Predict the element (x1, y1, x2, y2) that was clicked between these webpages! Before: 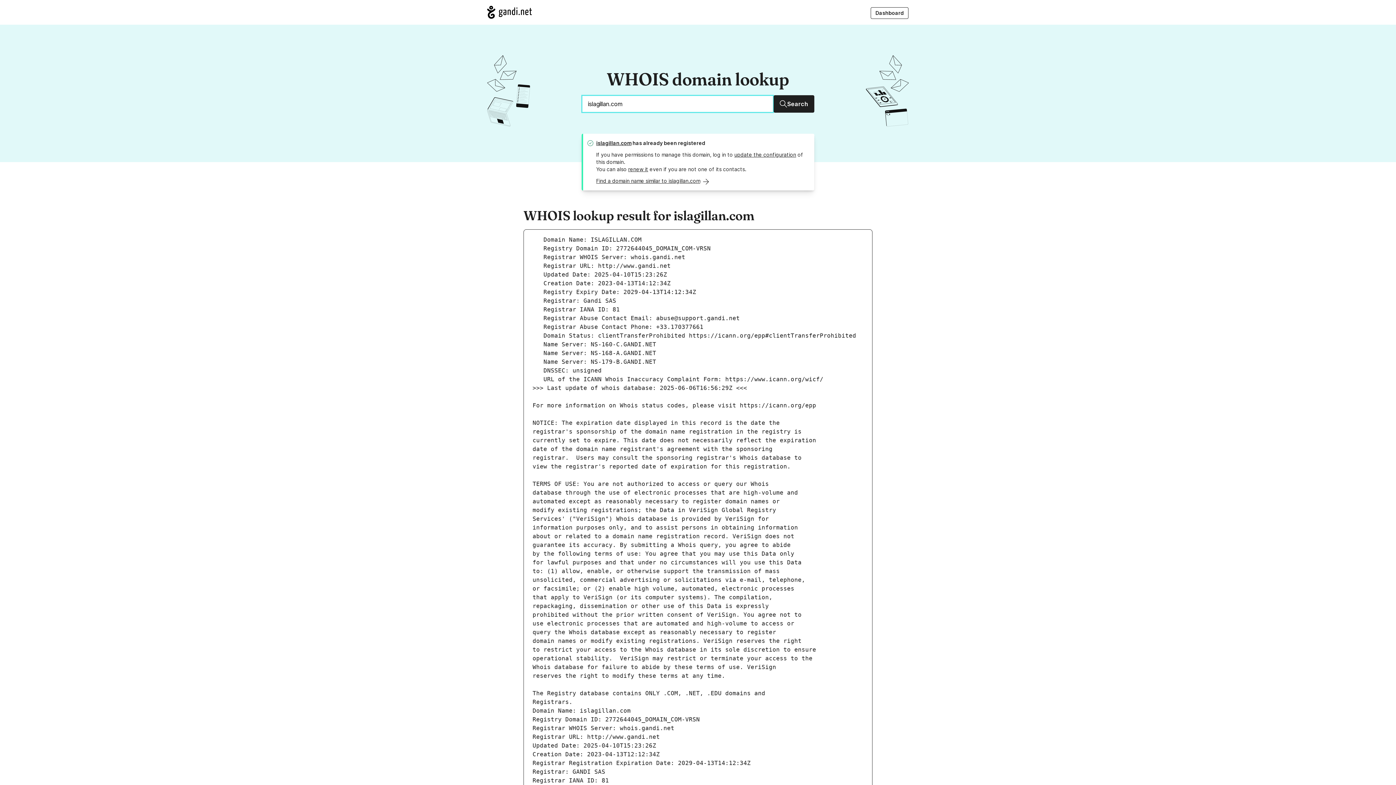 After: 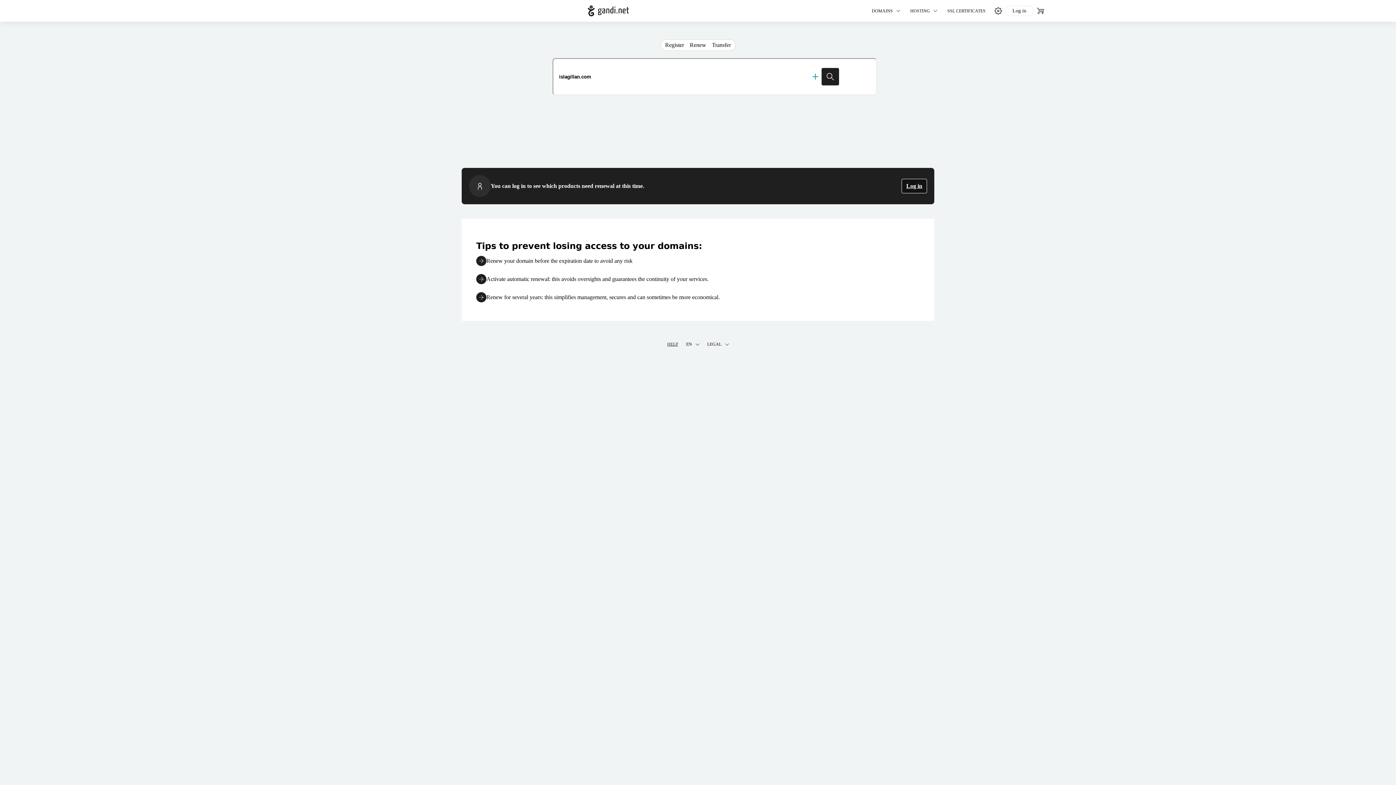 Action: label: renew it bbox: (628, 166, 648, 172)